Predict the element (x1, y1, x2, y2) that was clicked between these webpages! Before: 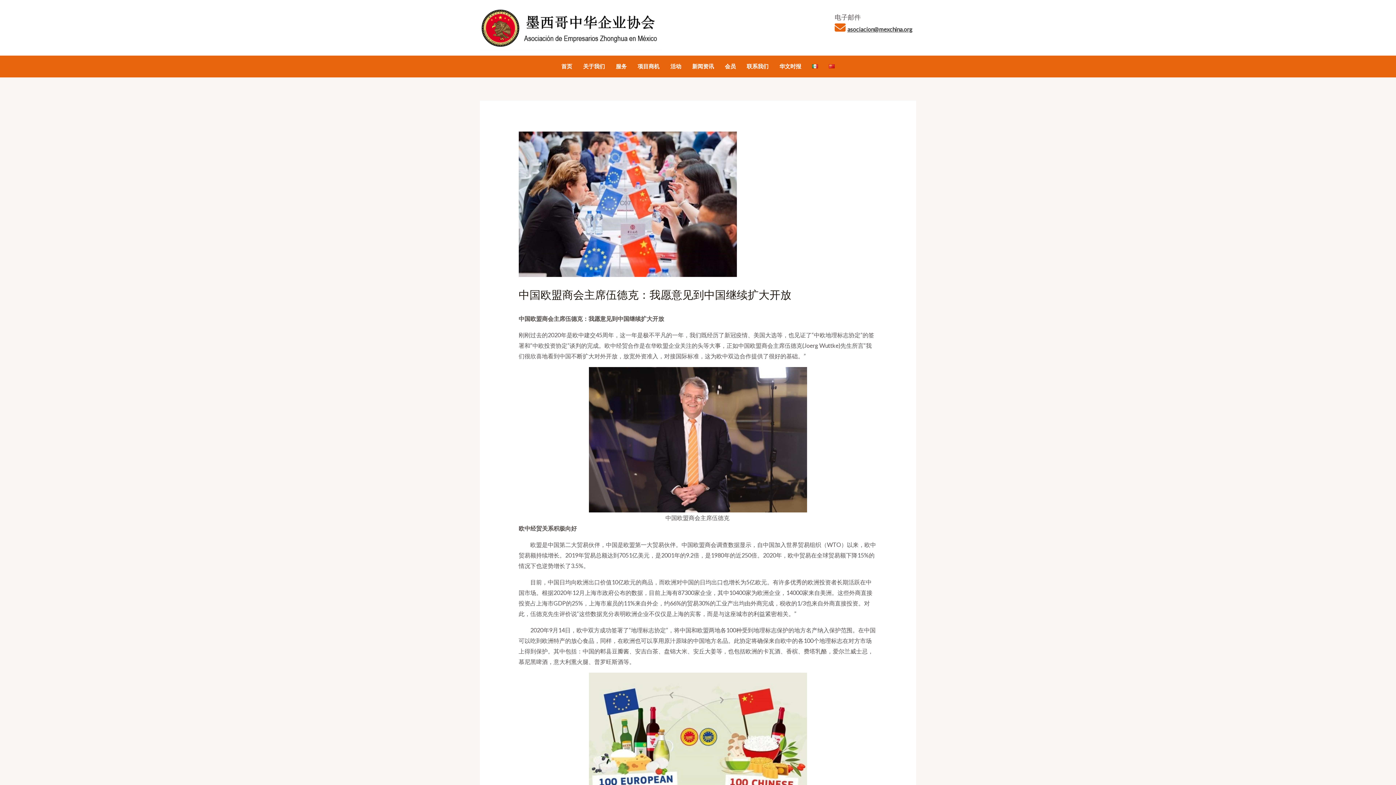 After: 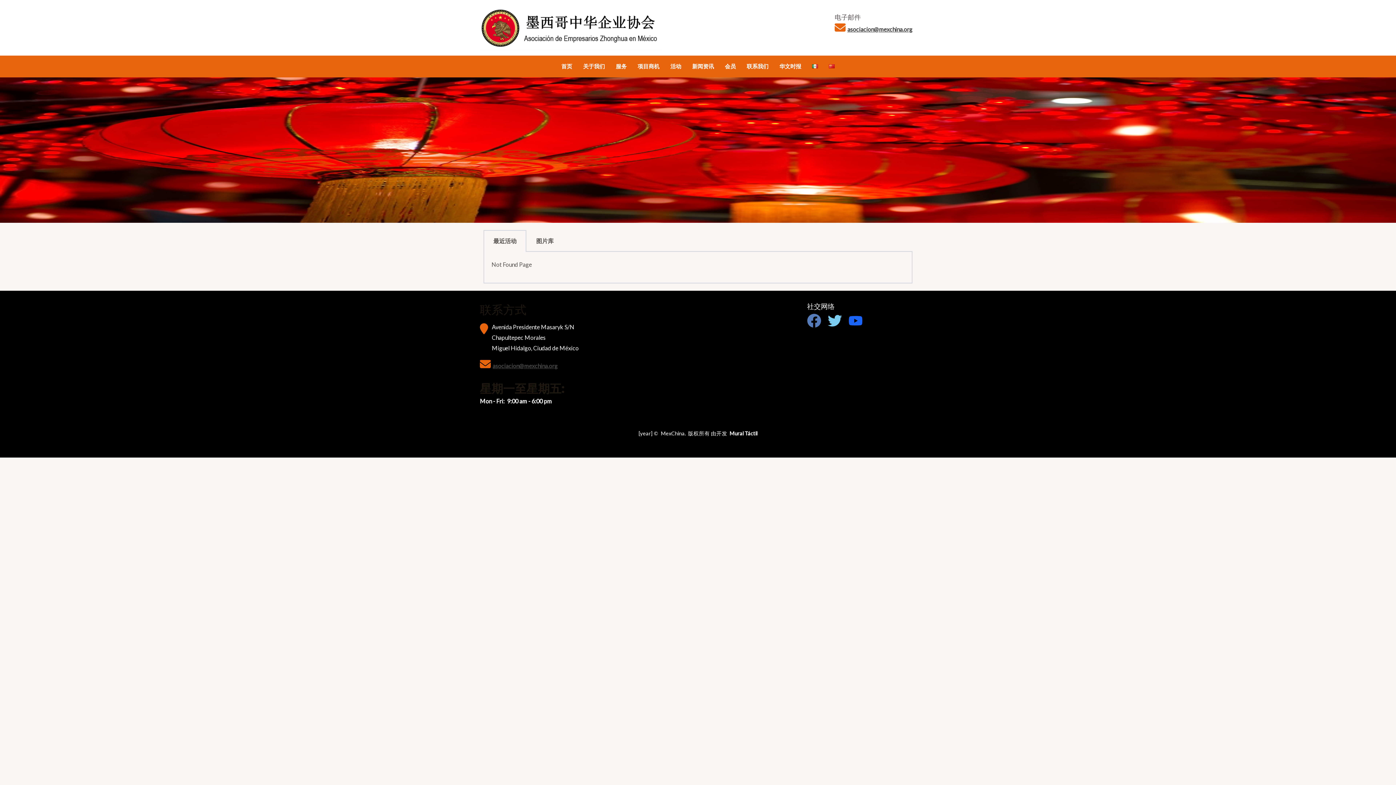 Action: label: 活动 bbox: (665, 55, 686, 77)